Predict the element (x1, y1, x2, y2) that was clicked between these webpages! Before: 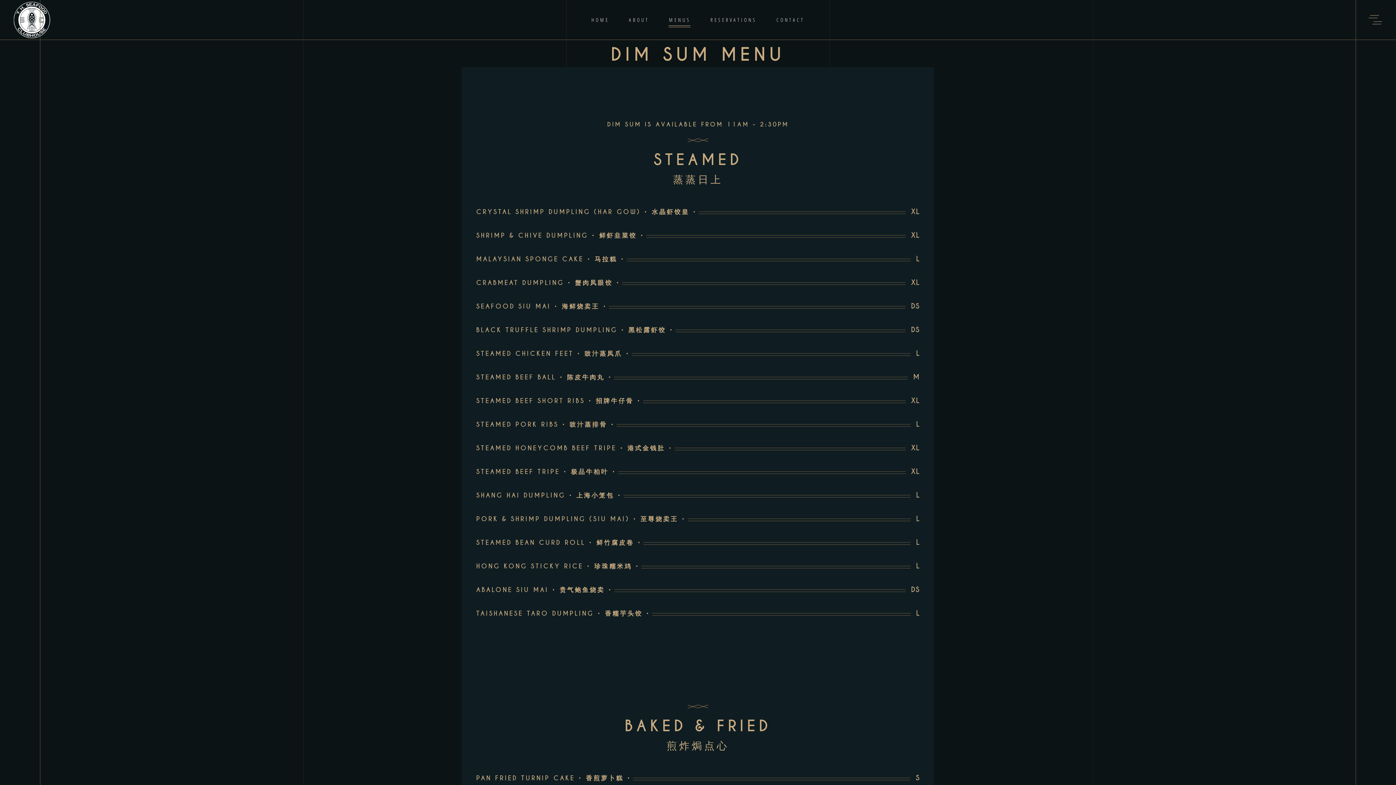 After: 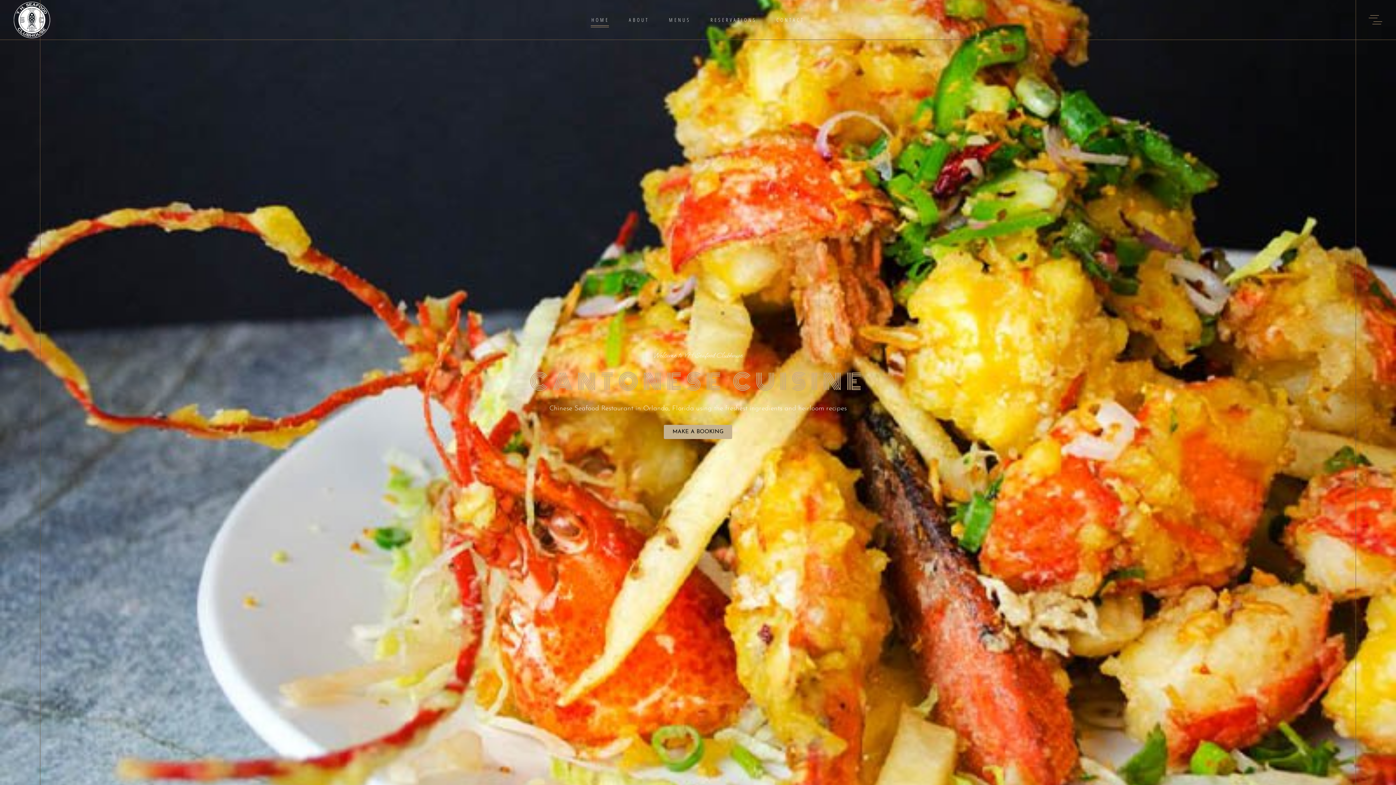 Action: bbox: (13, 1, 50, 38)